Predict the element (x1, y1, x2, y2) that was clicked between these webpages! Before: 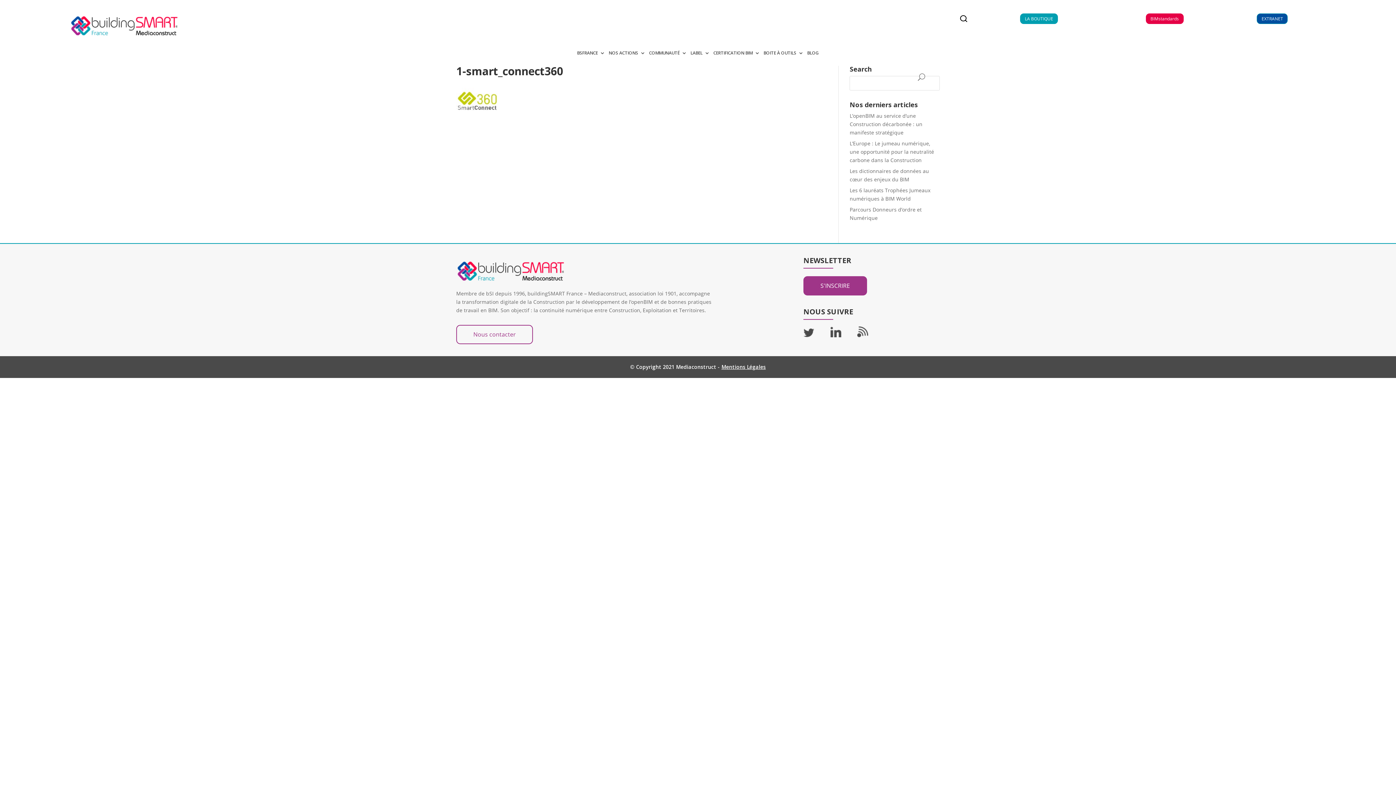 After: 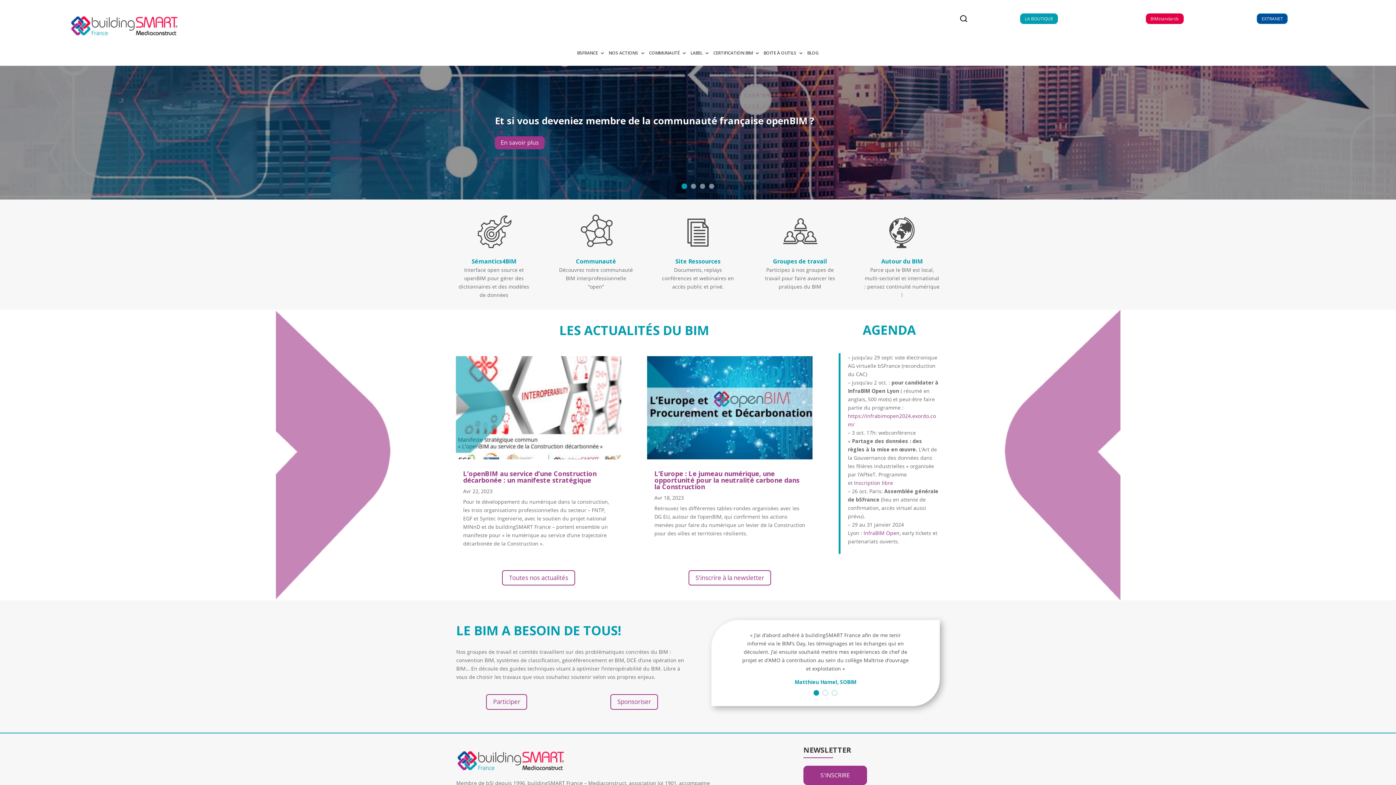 Action: bbox: (69, 34, 178, 41)